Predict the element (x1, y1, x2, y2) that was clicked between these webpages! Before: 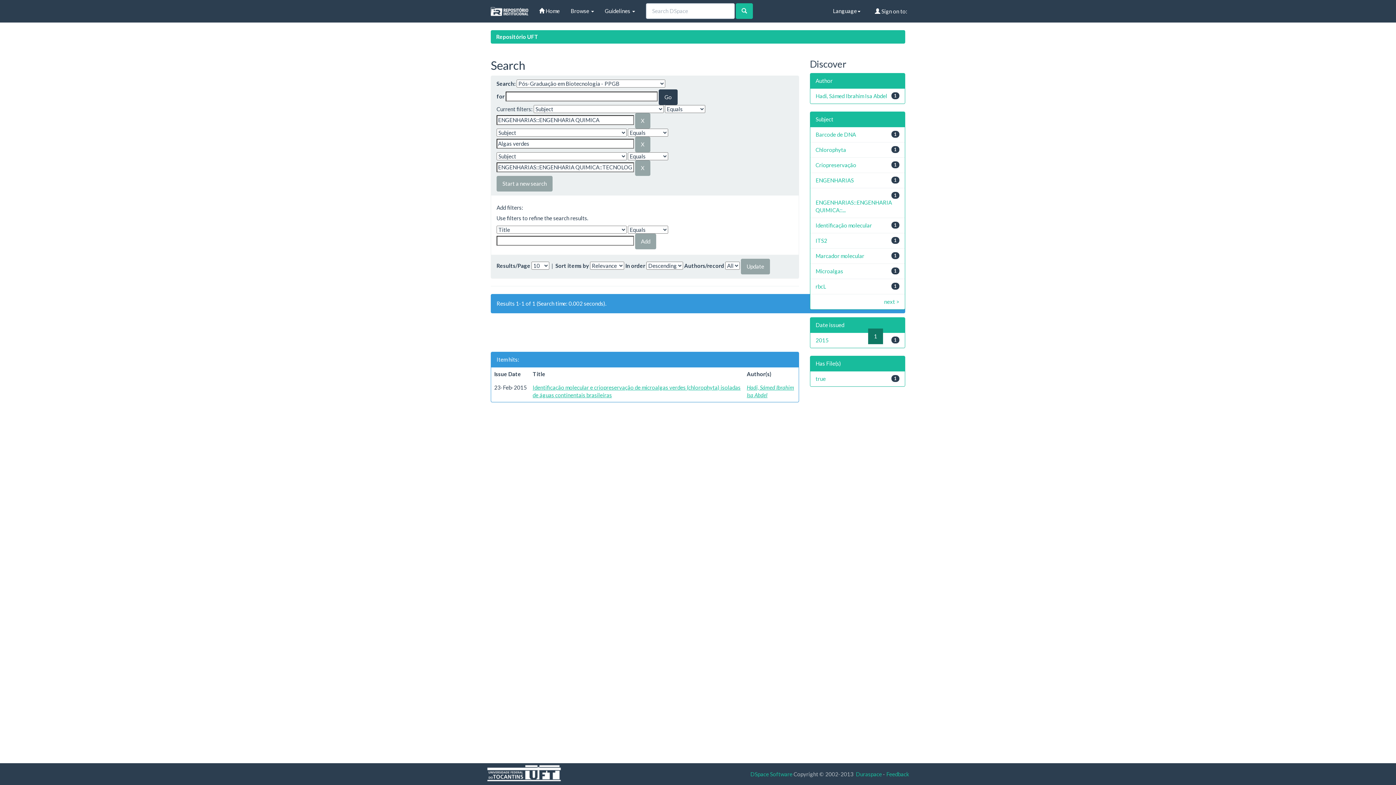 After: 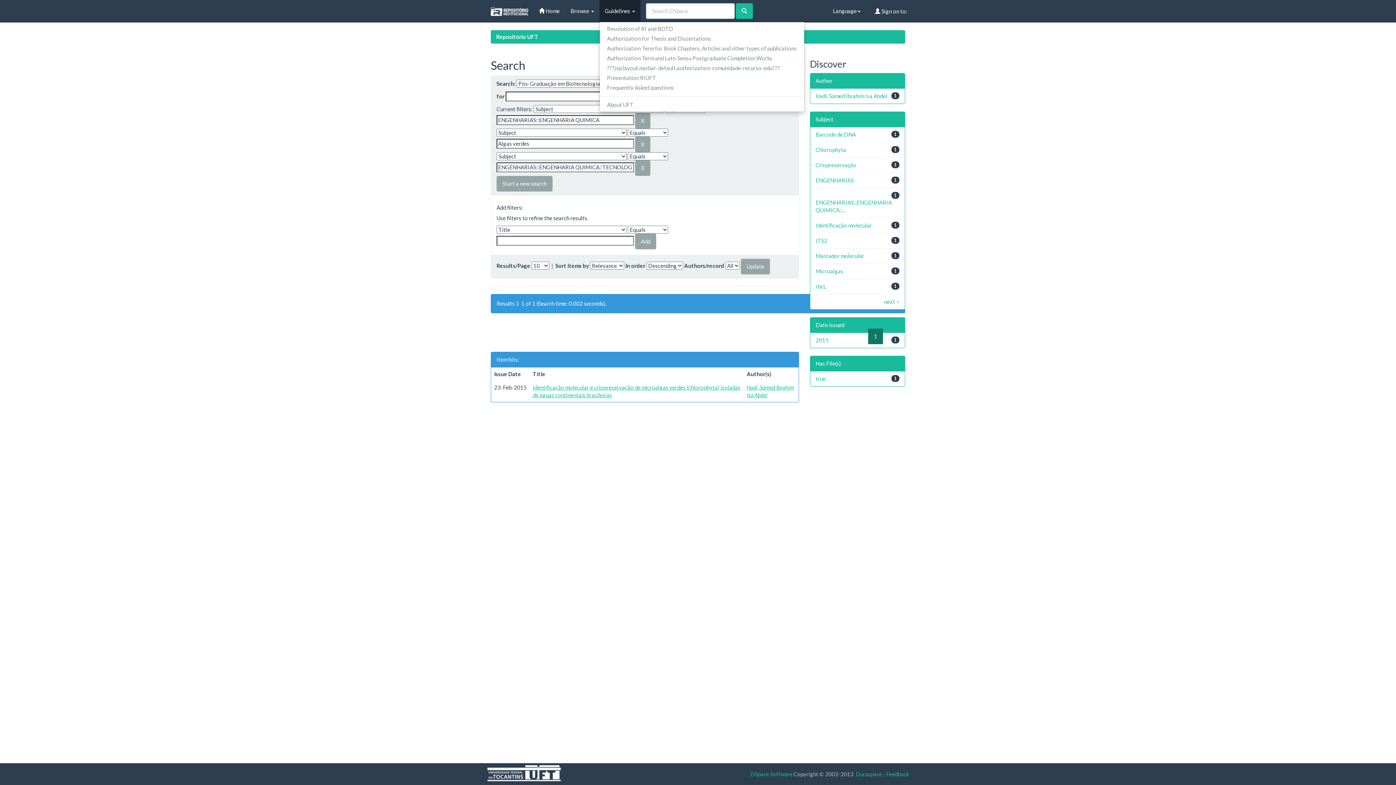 Action: label: Guidelines  bbox: (599, 0, 640, 21)